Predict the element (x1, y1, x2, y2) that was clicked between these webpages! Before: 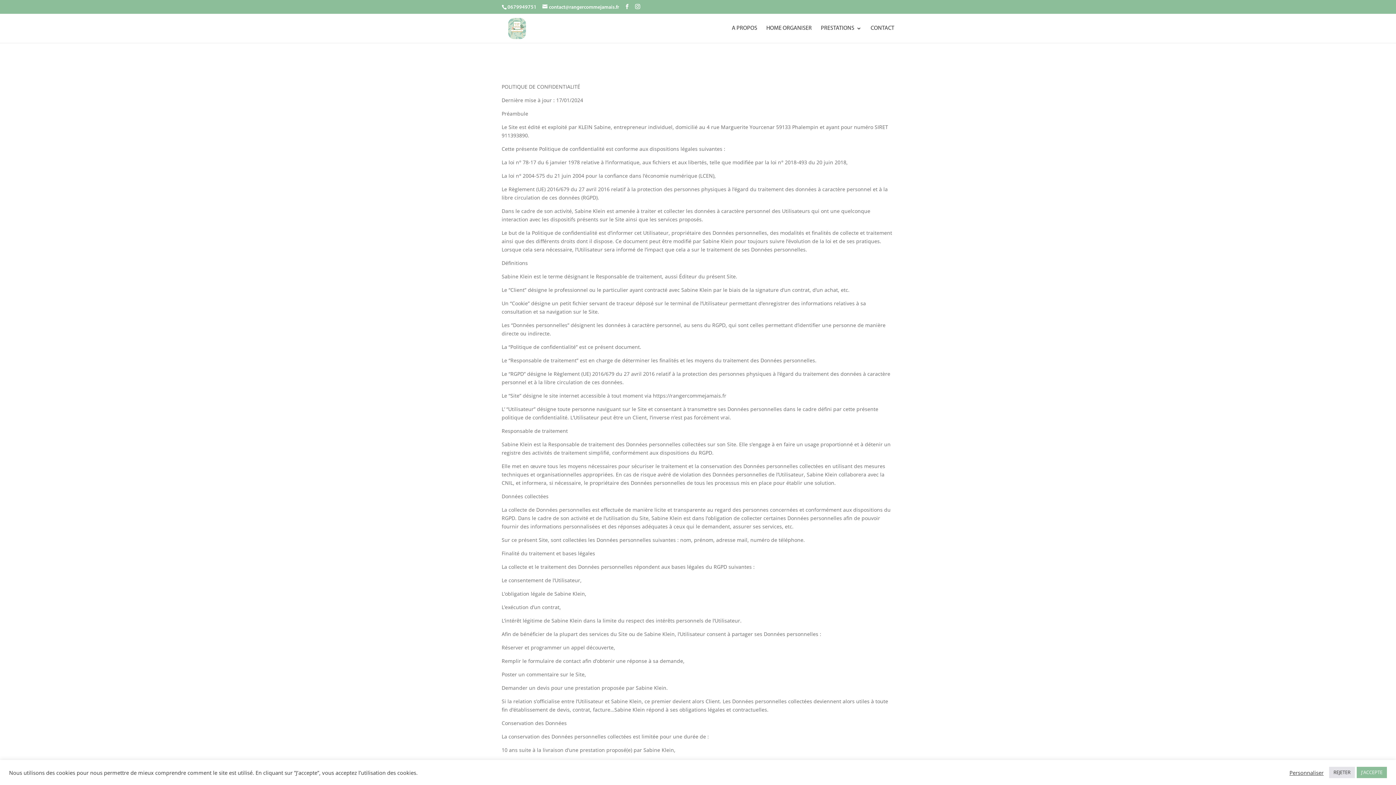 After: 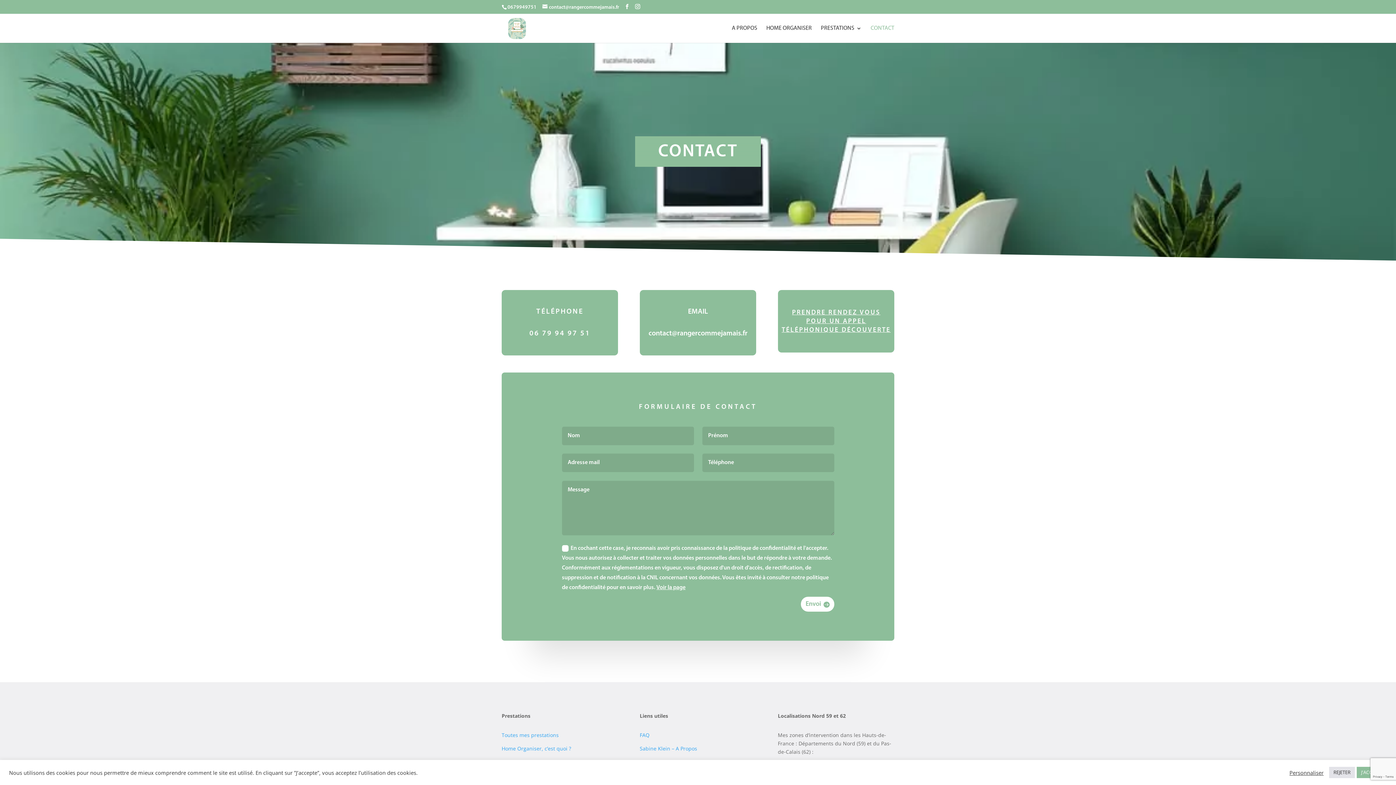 Action: bbox: (870, 25, 894, 42) label: CONTACT